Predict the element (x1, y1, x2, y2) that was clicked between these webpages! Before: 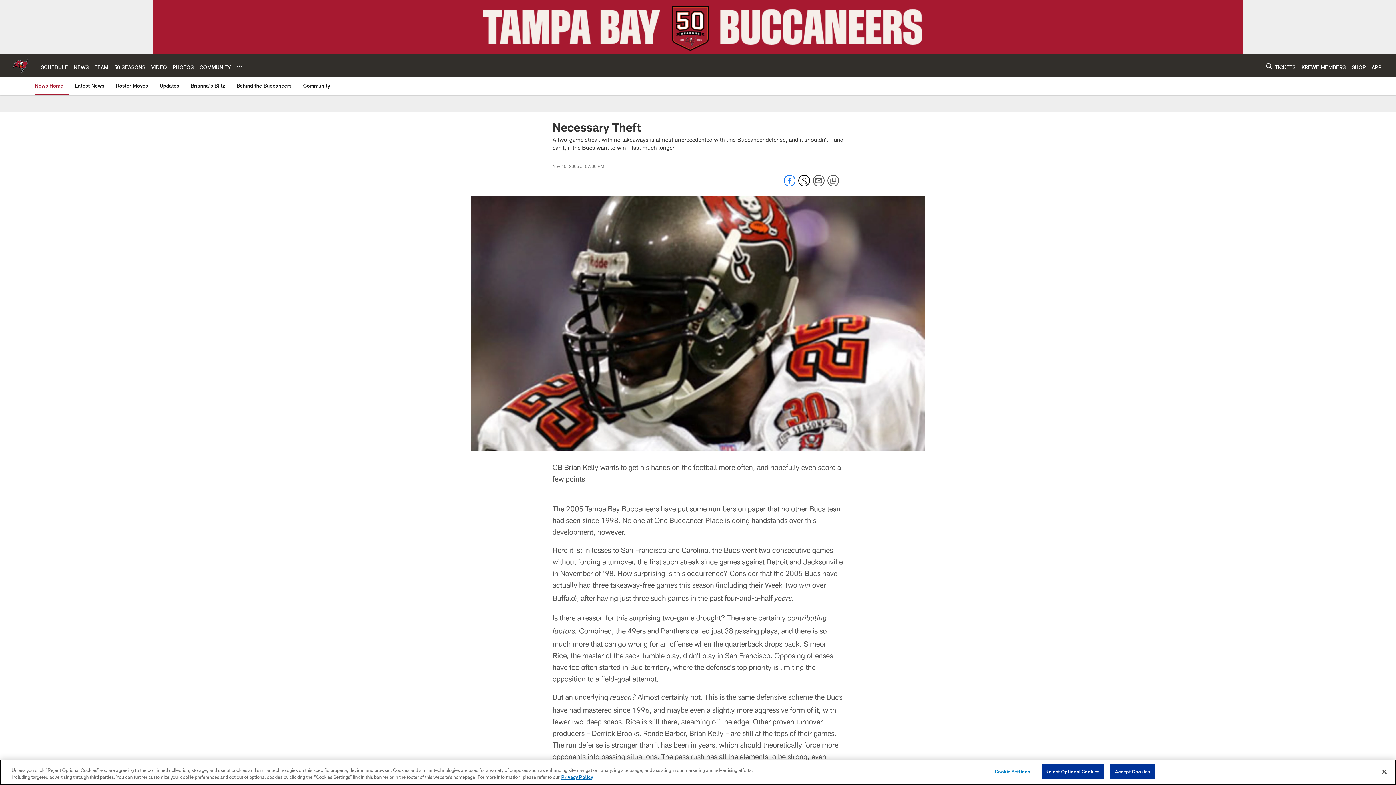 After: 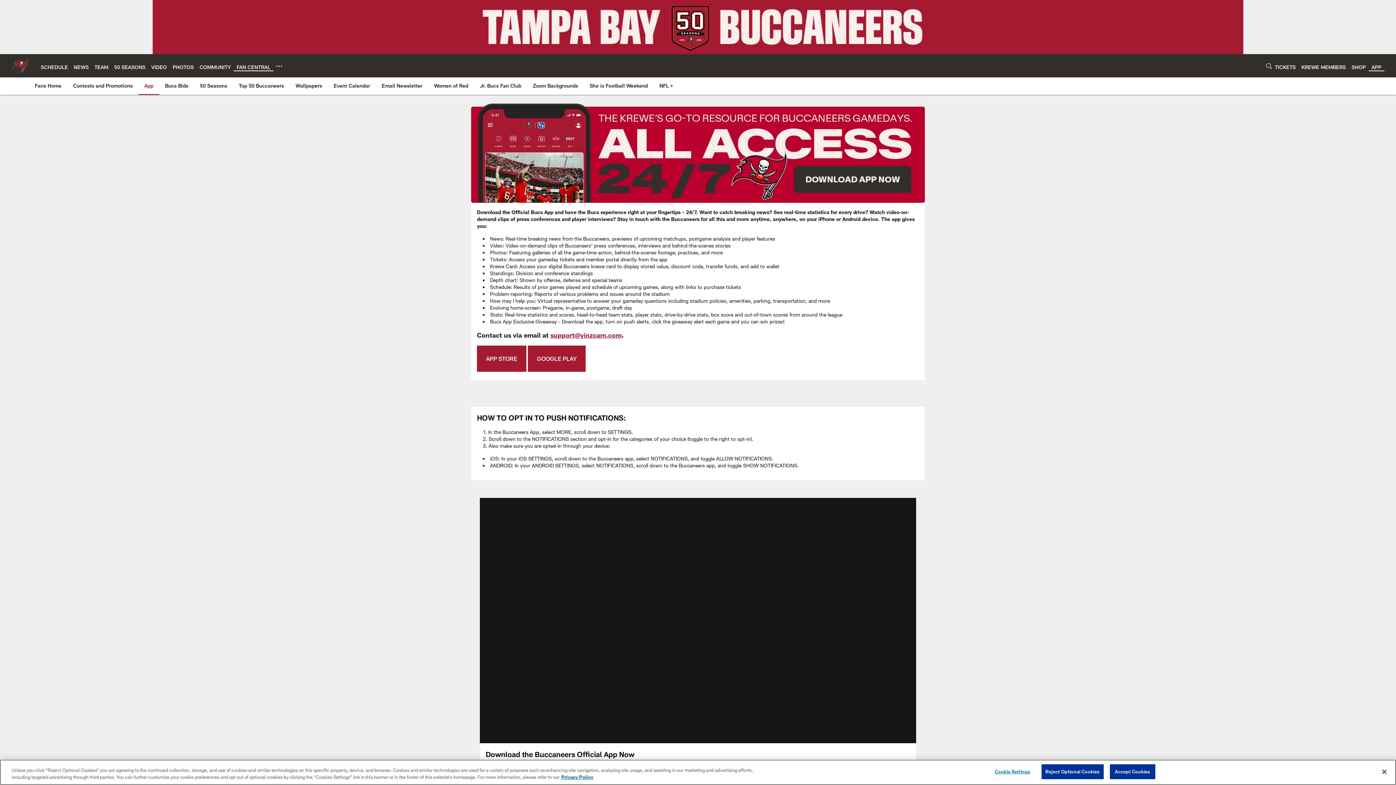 Action: bbox: (1372, 63, 1381, 70) label: APP